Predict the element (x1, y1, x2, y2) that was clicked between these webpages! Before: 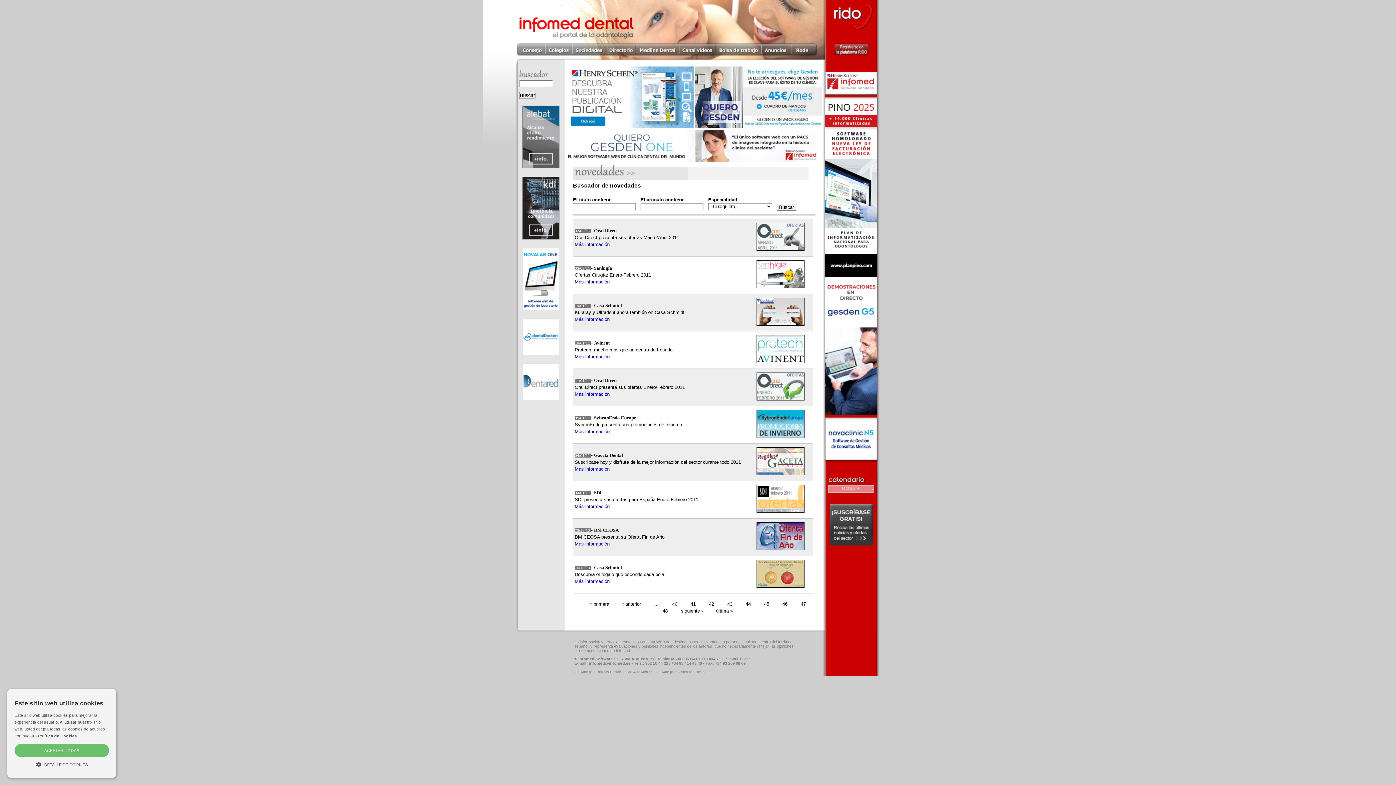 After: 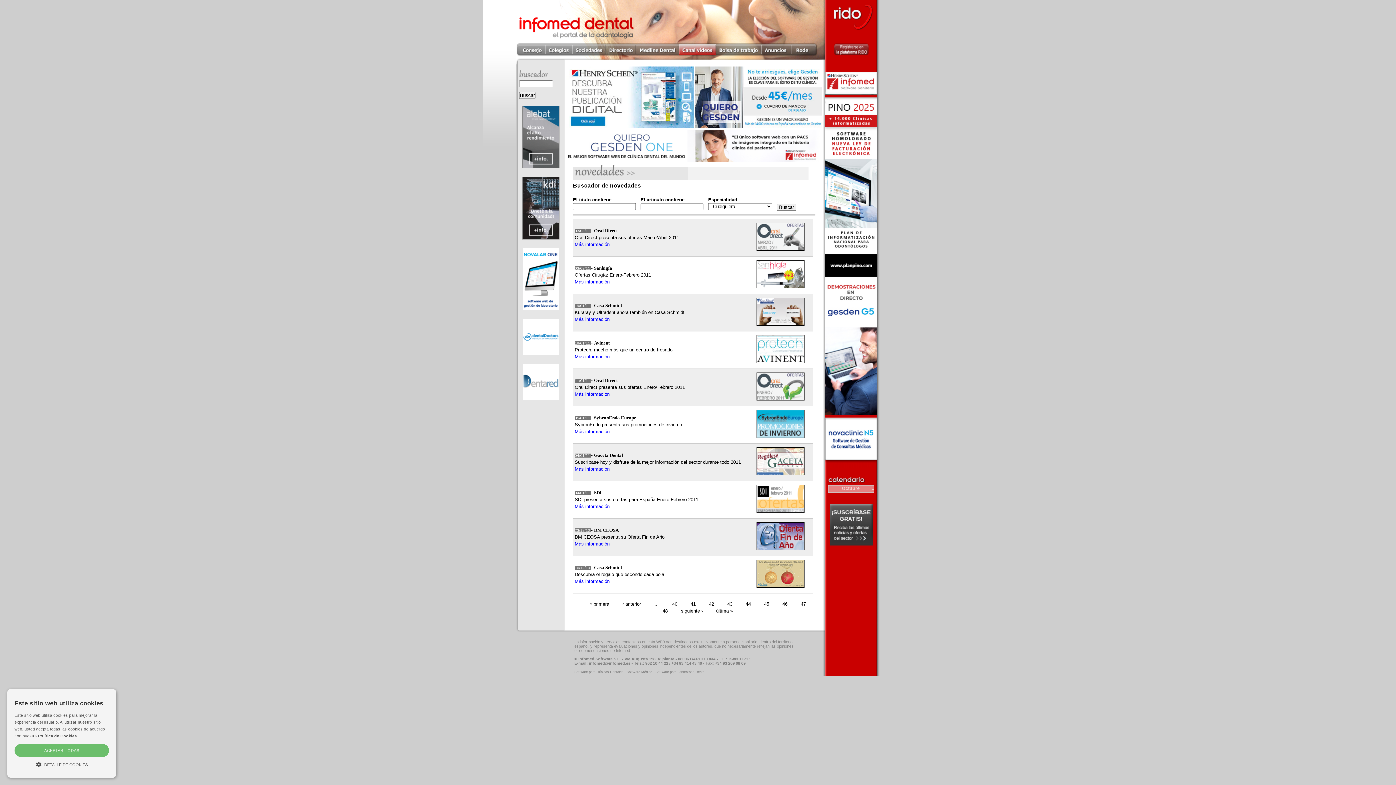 Action: bbox: (679, 43, 716, 56)